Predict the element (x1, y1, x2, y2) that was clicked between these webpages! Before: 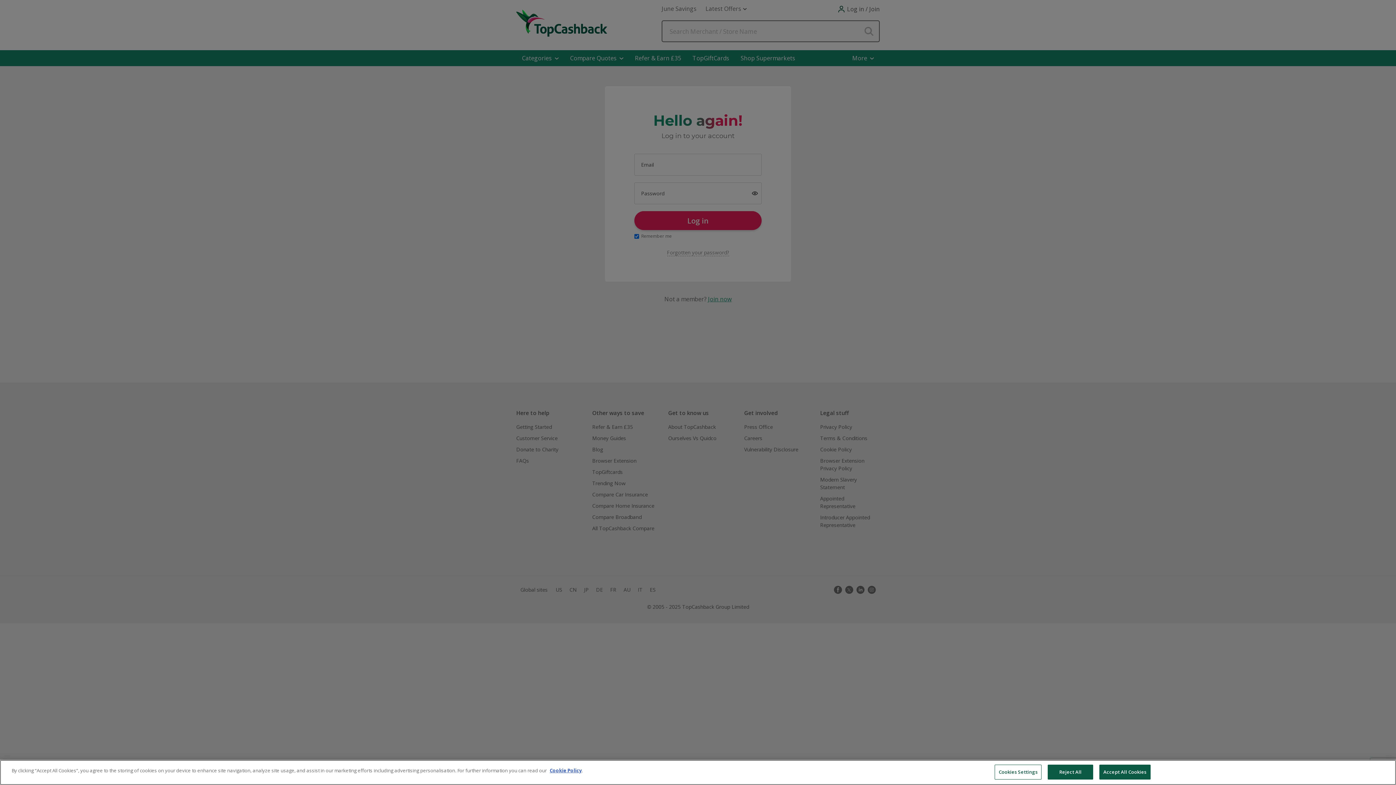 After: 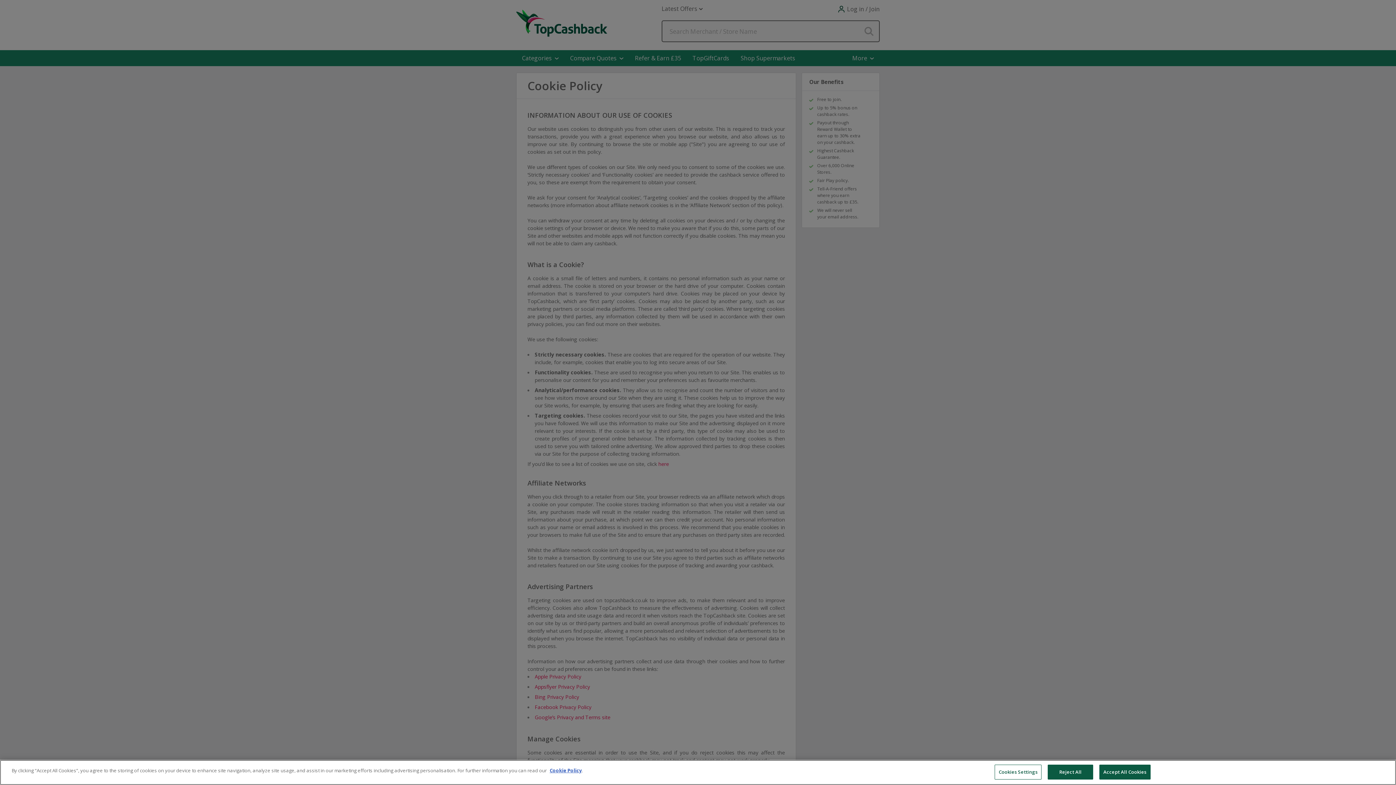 Action: label: Cookie Policy bbox: (549, 767, 581, 774)